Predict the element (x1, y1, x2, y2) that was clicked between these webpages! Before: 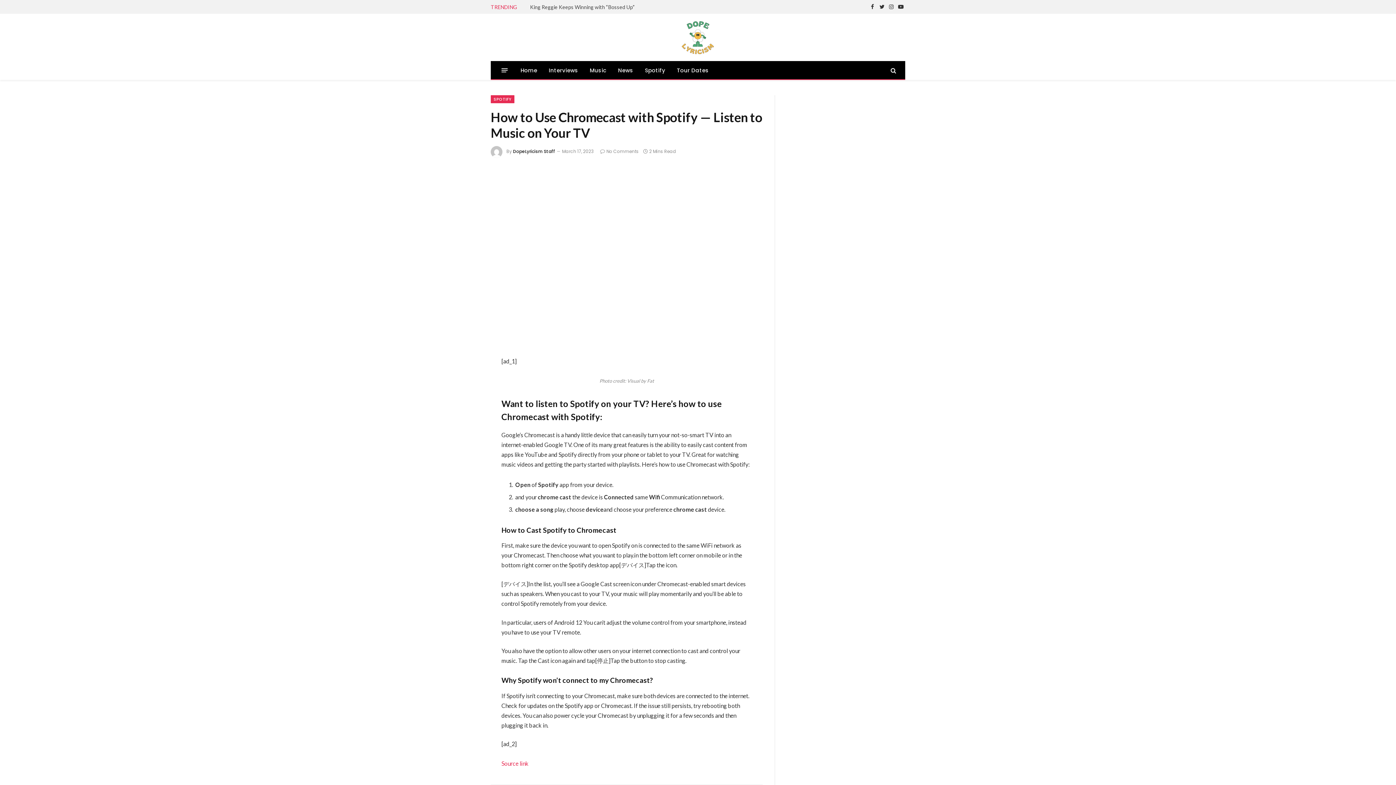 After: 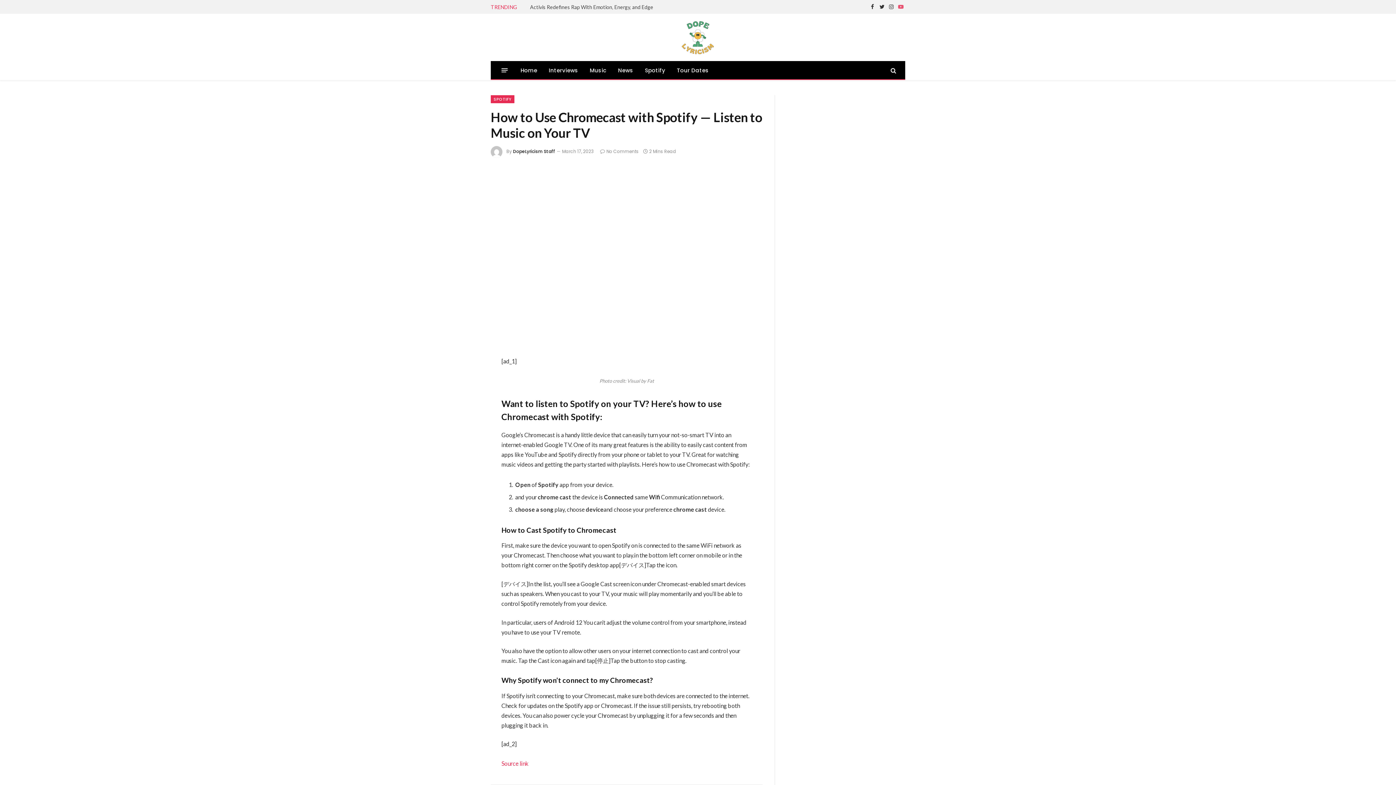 Action: label: YouTube bbox: (896, 0, 905, 13)